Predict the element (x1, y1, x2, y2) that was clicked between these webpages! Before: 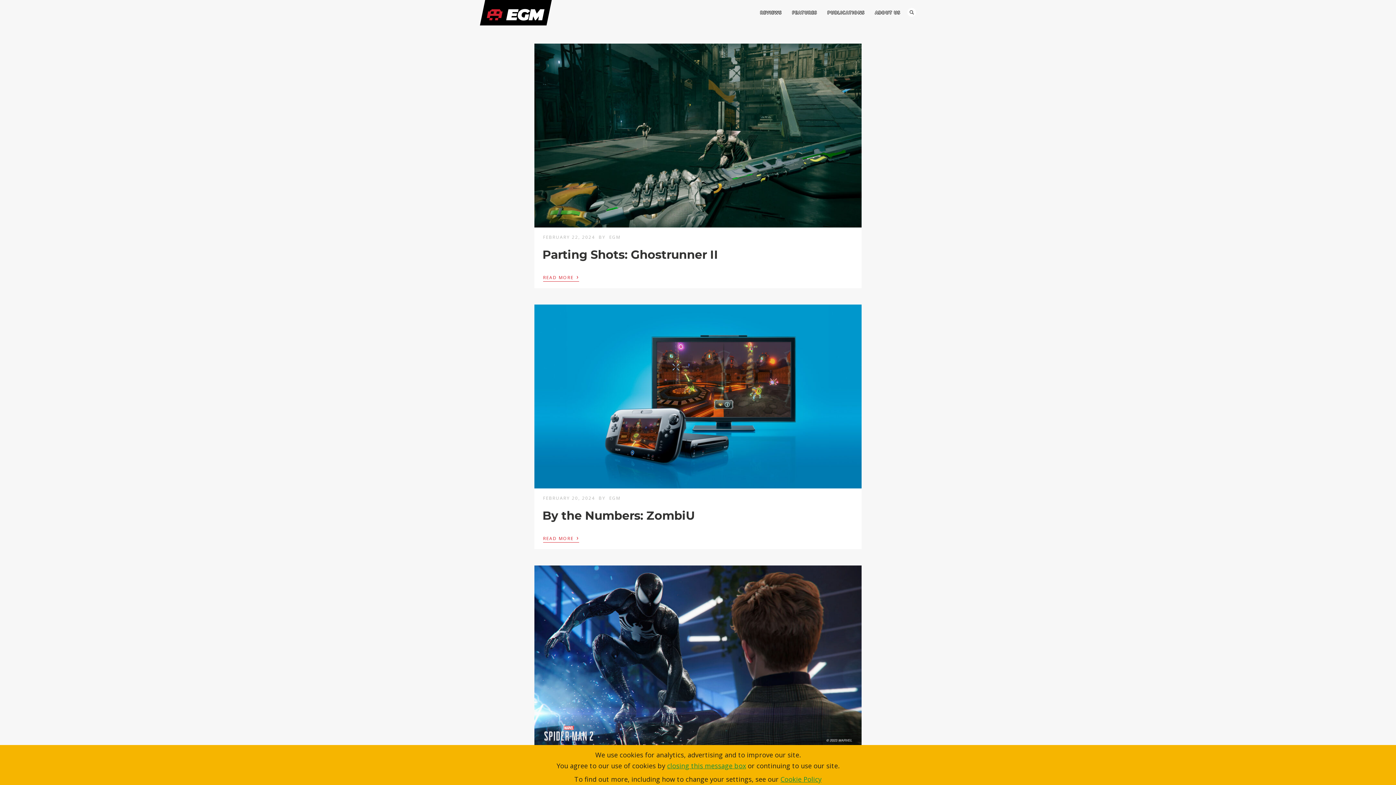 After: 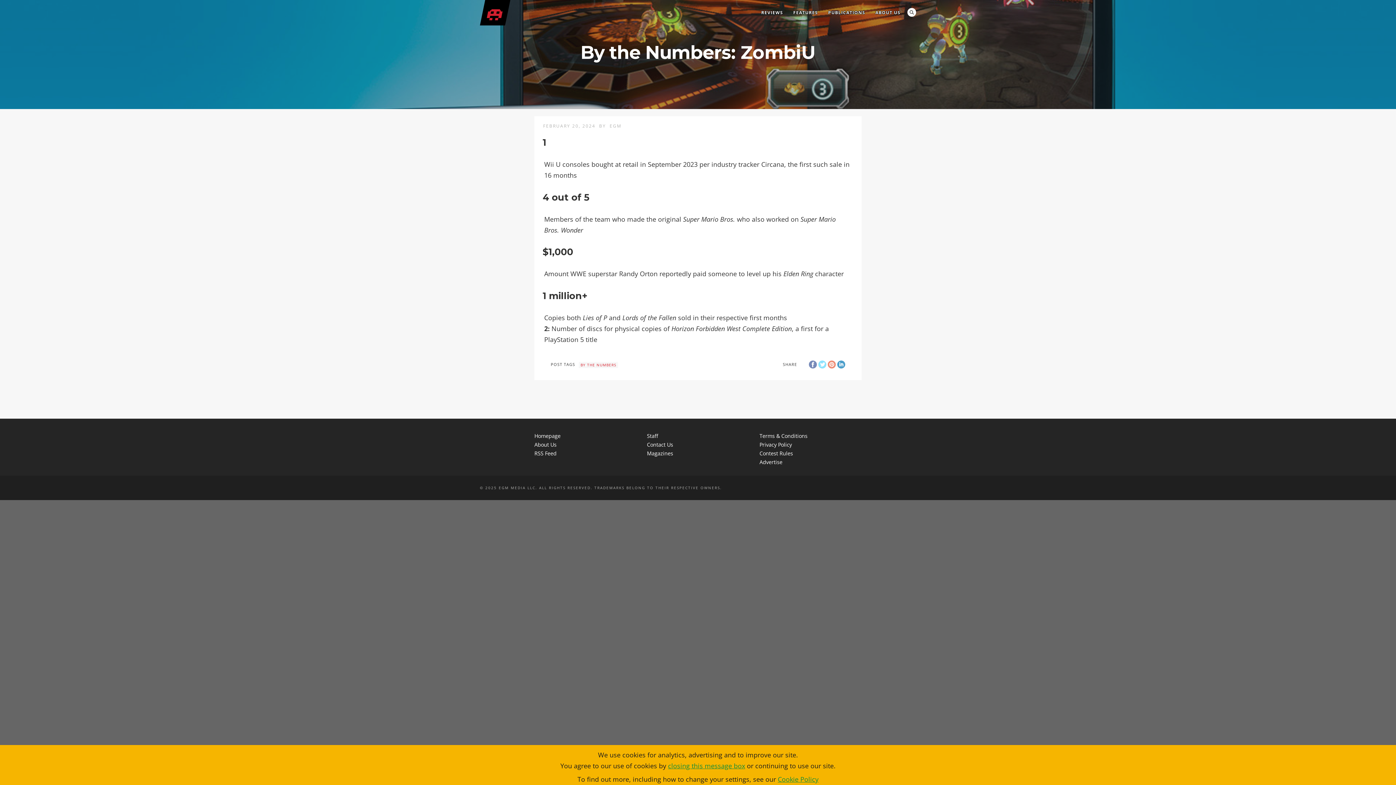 Action: label: READ MORE › bbox: (543, 534, 579, 542)